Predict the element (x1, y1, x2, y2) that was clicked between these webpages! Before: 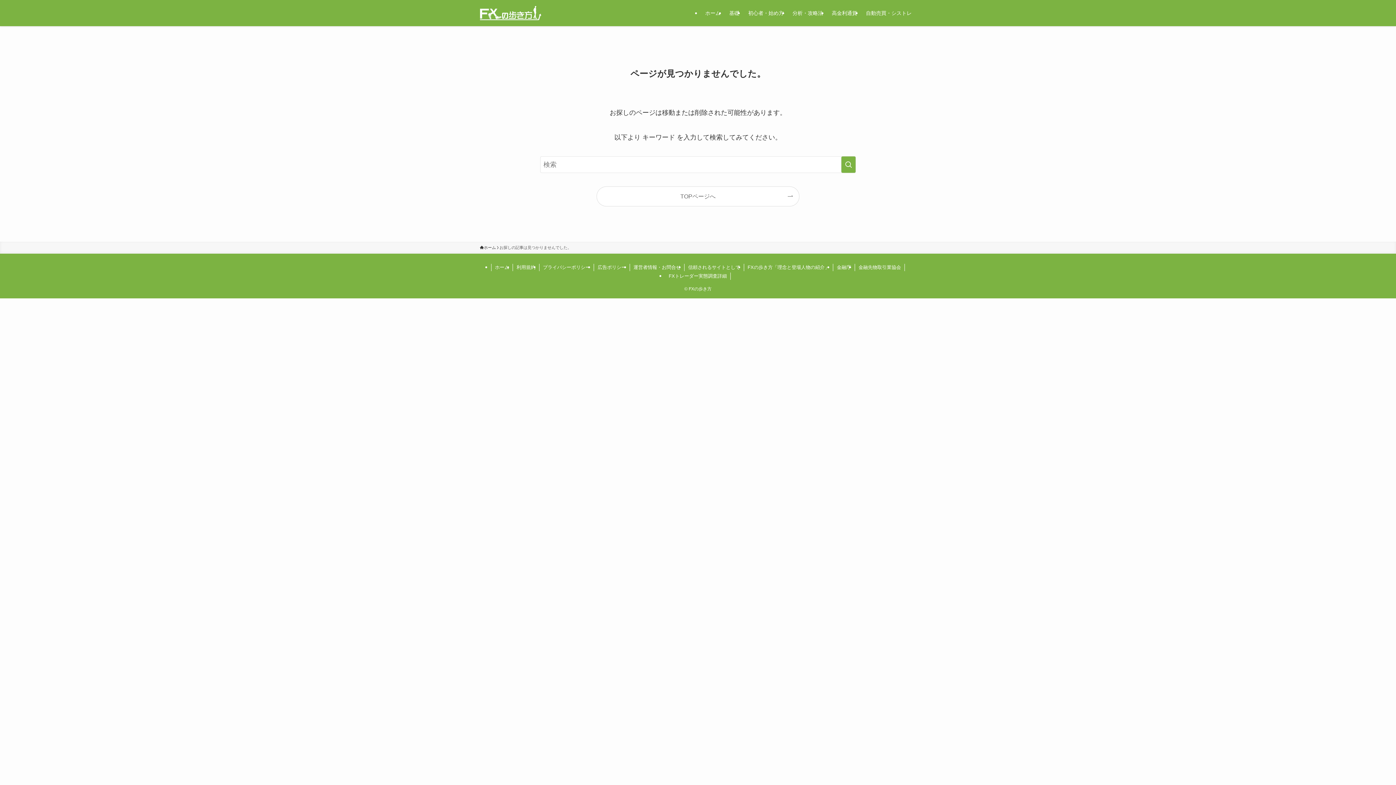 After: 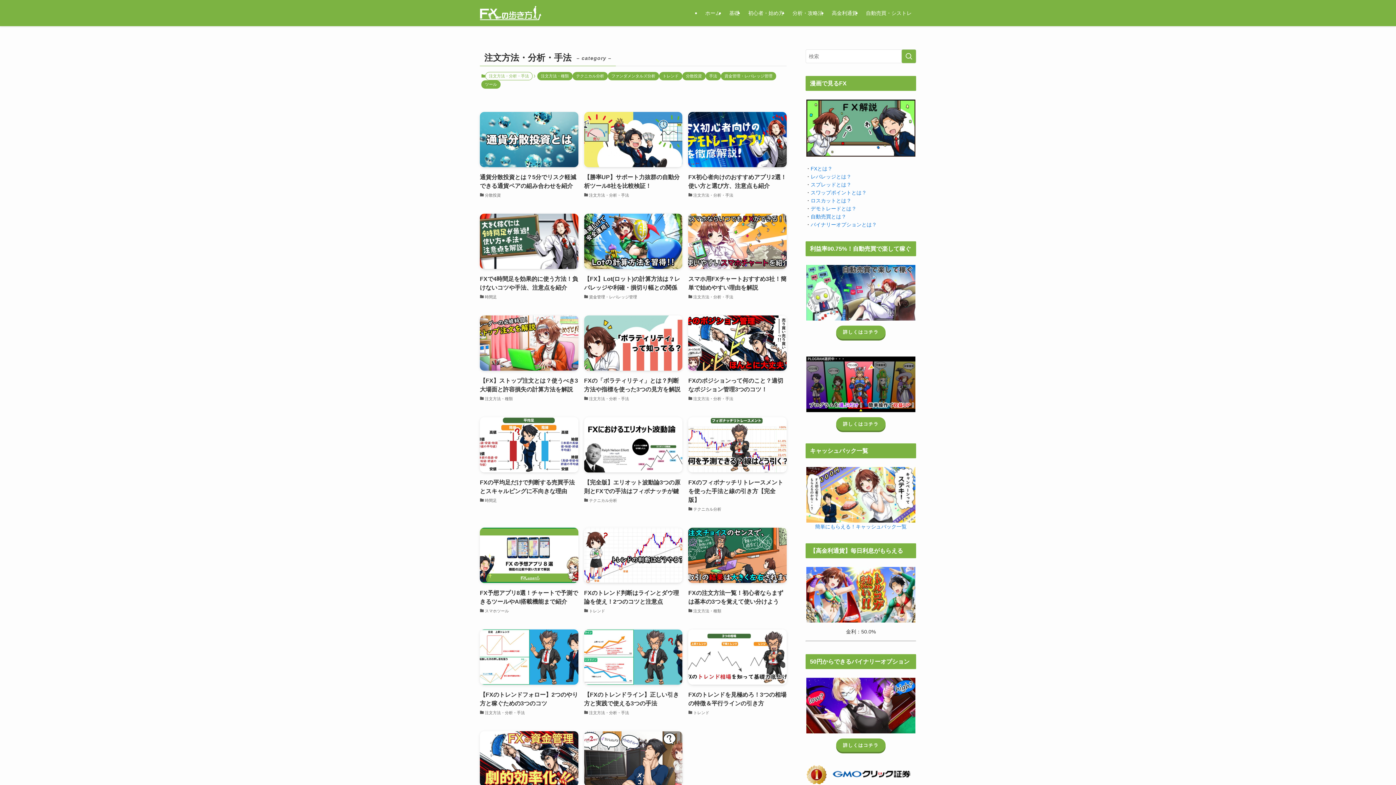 Action: bbox: (788, 0, 827, 26) label: 分析・攻略法